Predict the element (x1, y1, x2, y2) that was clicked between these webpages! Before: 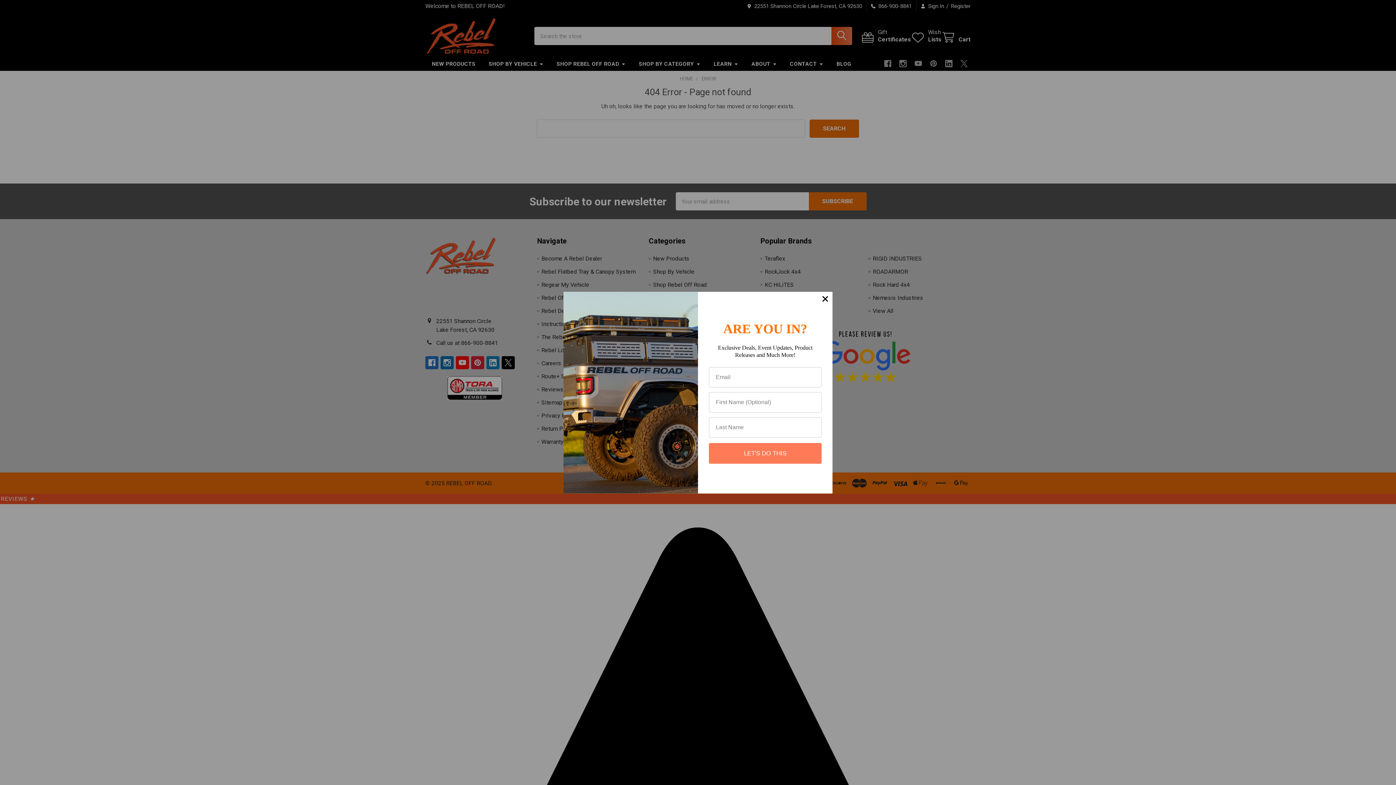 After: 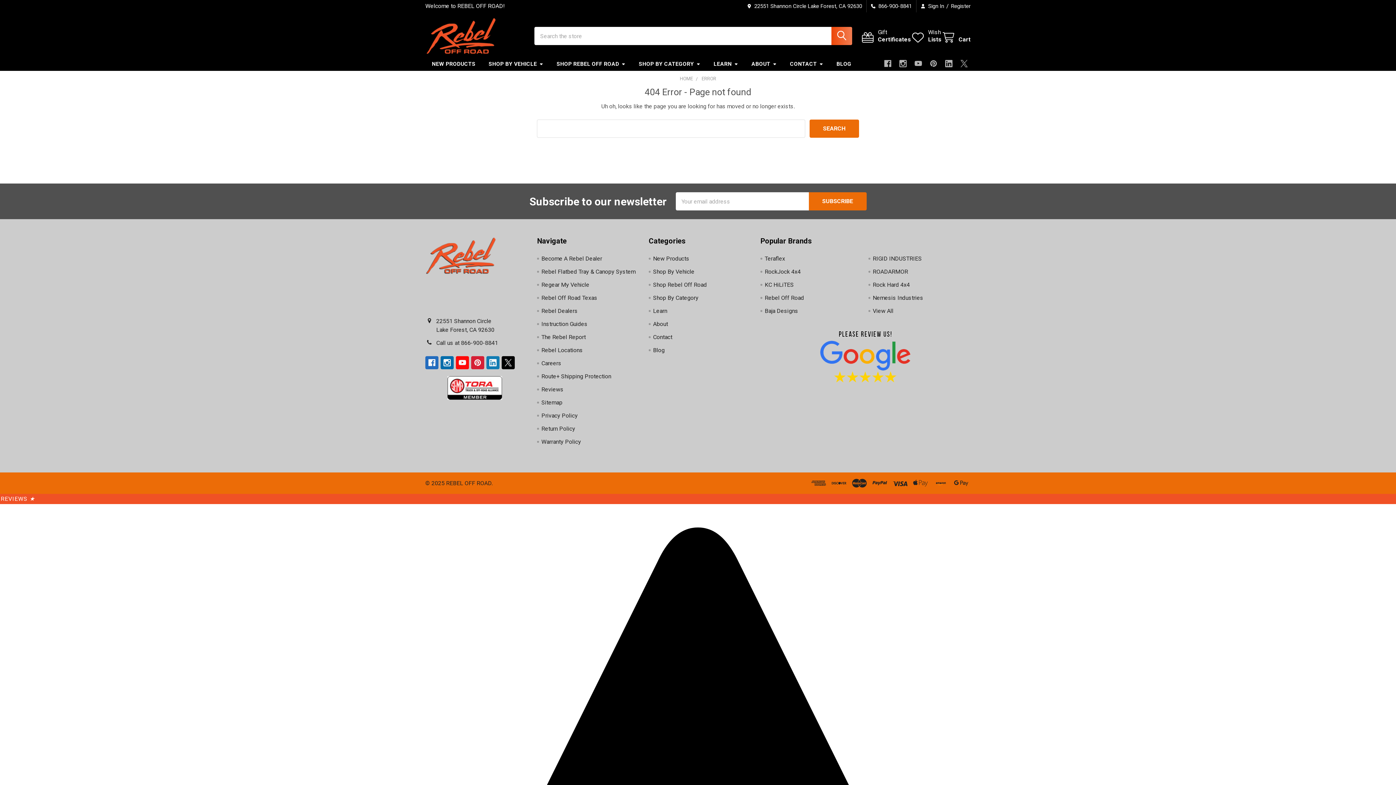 Action: bbox: (818, 291, 832, 306)